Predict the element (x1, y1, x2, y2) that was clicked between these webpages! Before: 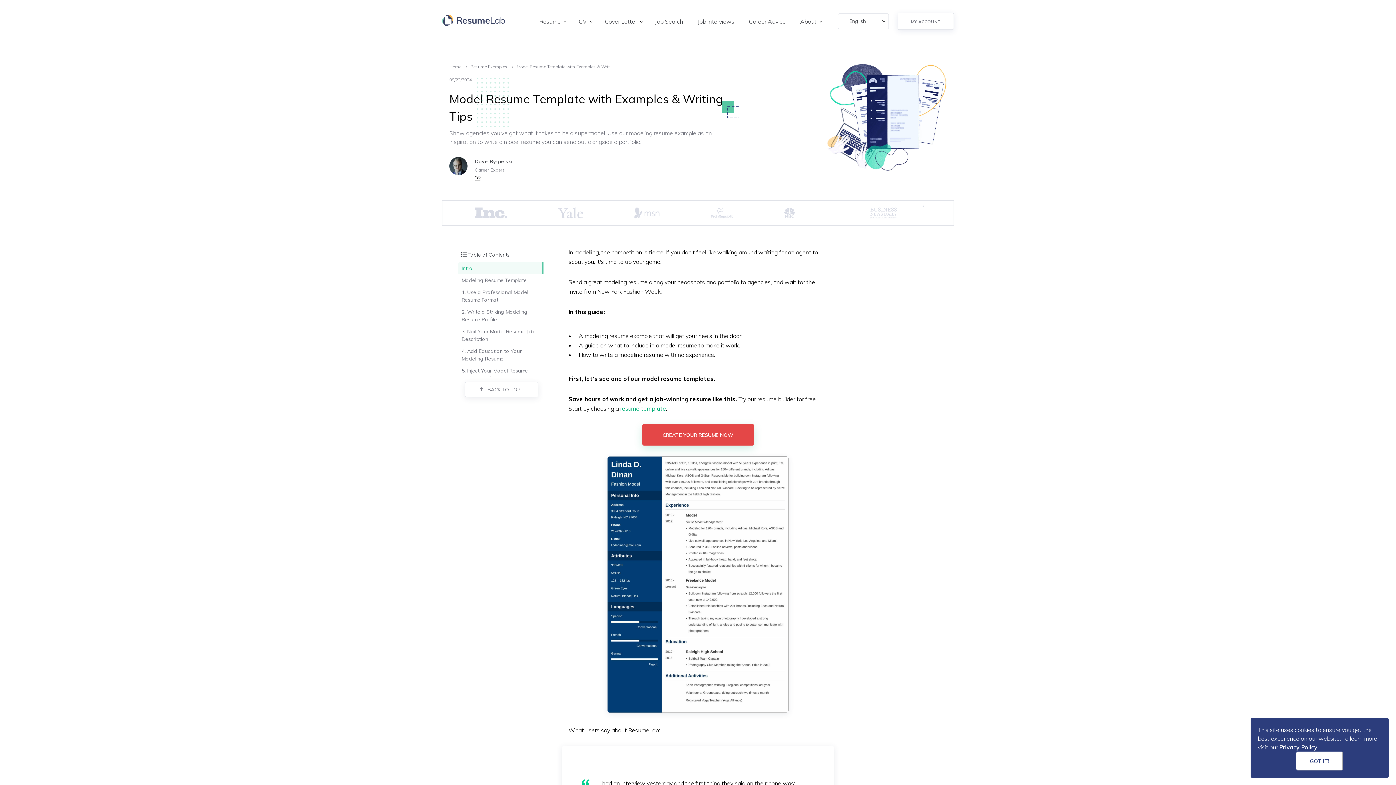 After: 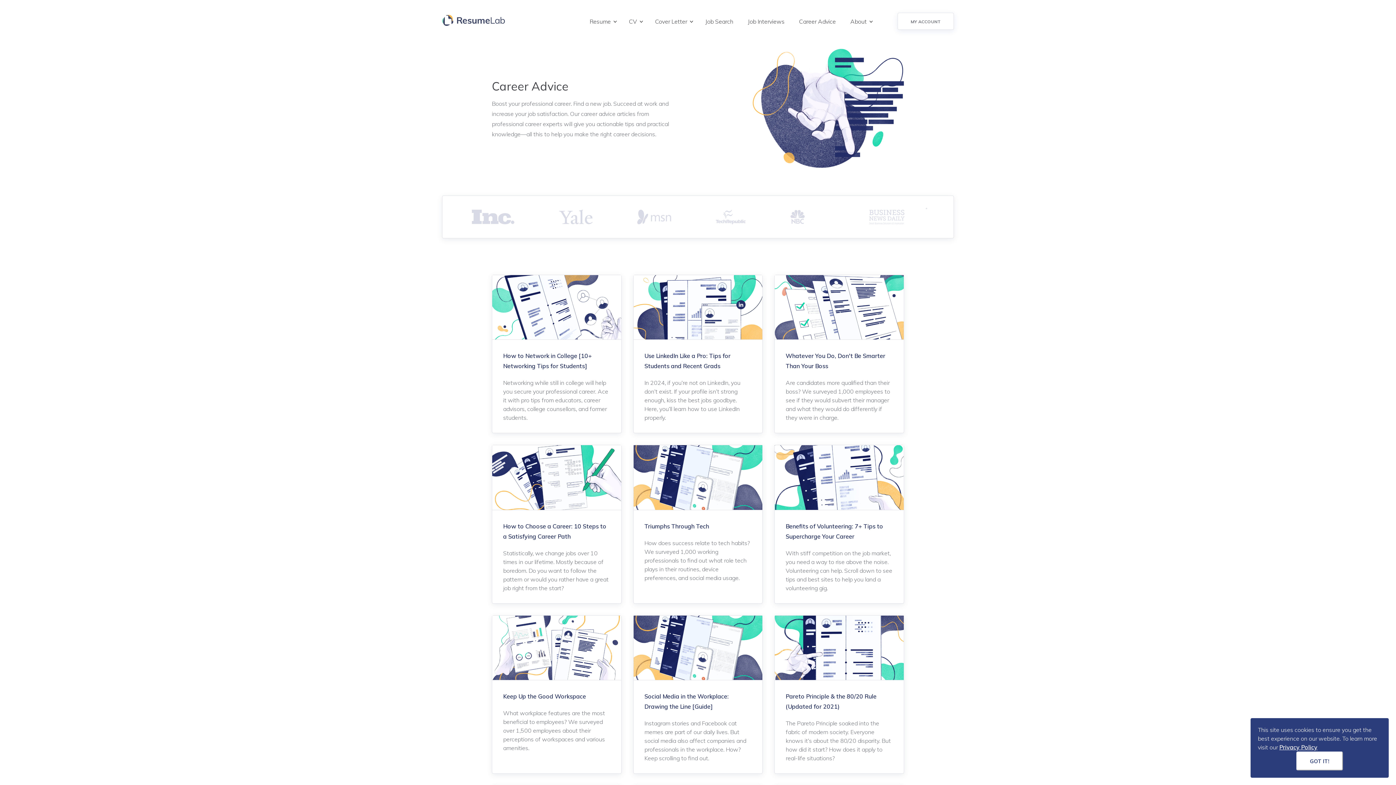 Action: label: Career Advice bbox: (743, 12, 794, 29)